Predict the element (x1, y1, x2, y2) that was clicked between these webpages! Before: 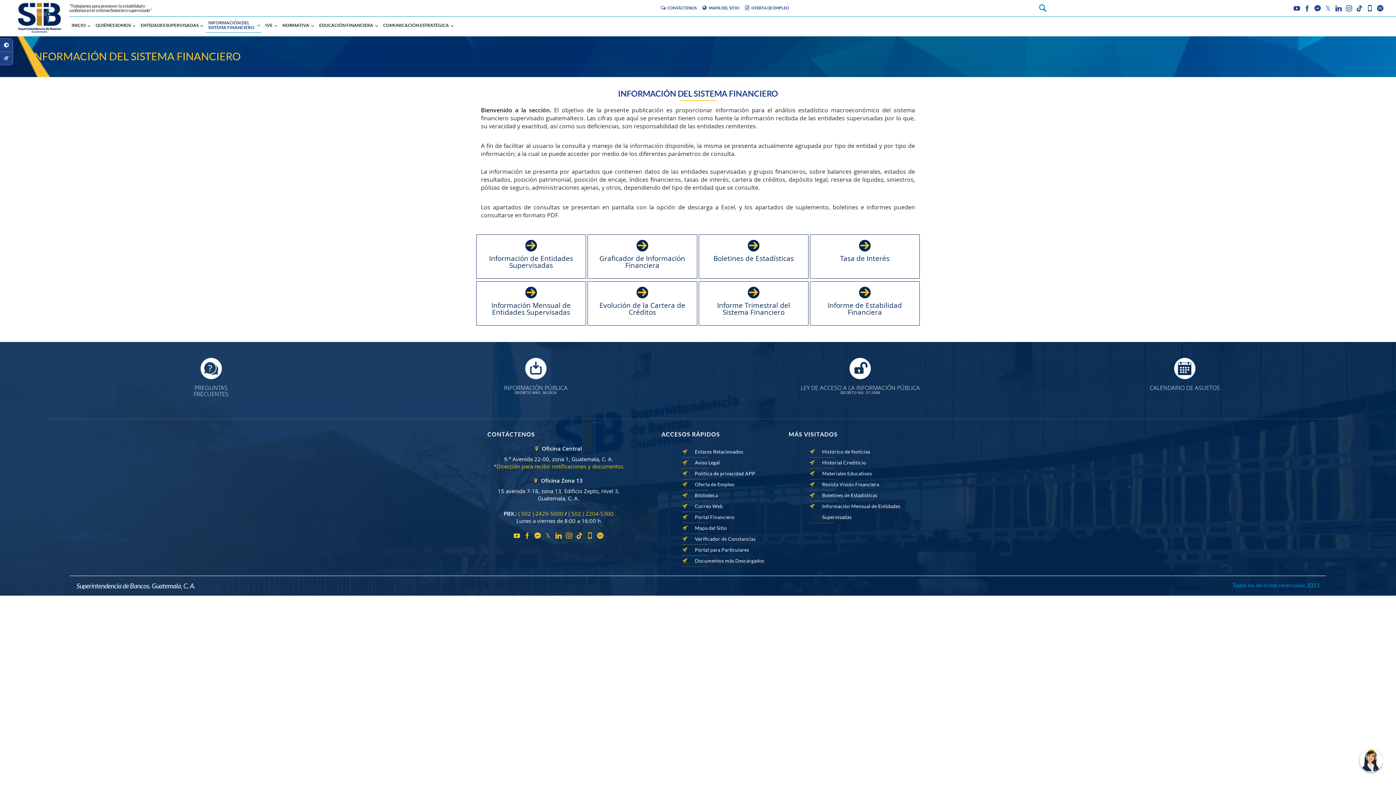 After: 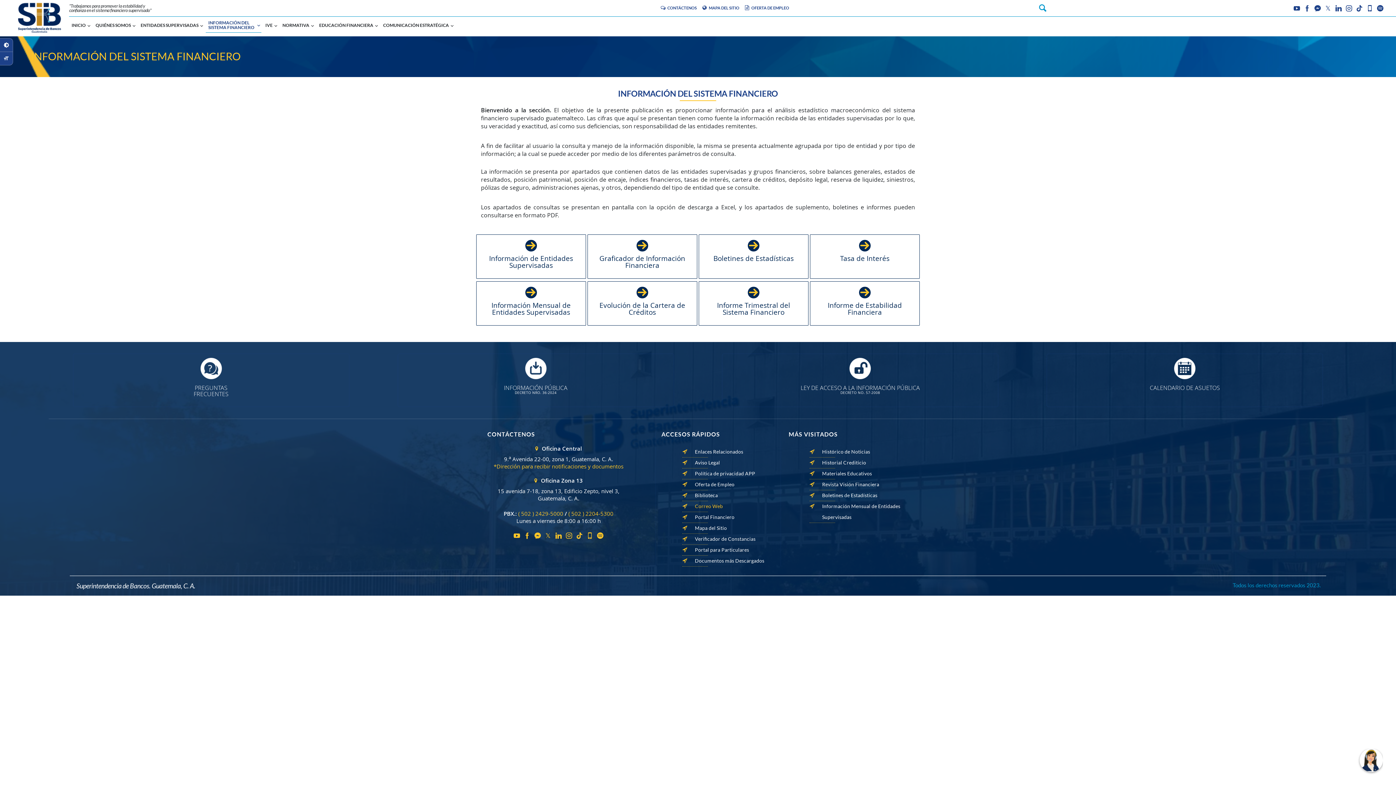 Action: label: Correo Web bbox: (695, 501, 723, 512)